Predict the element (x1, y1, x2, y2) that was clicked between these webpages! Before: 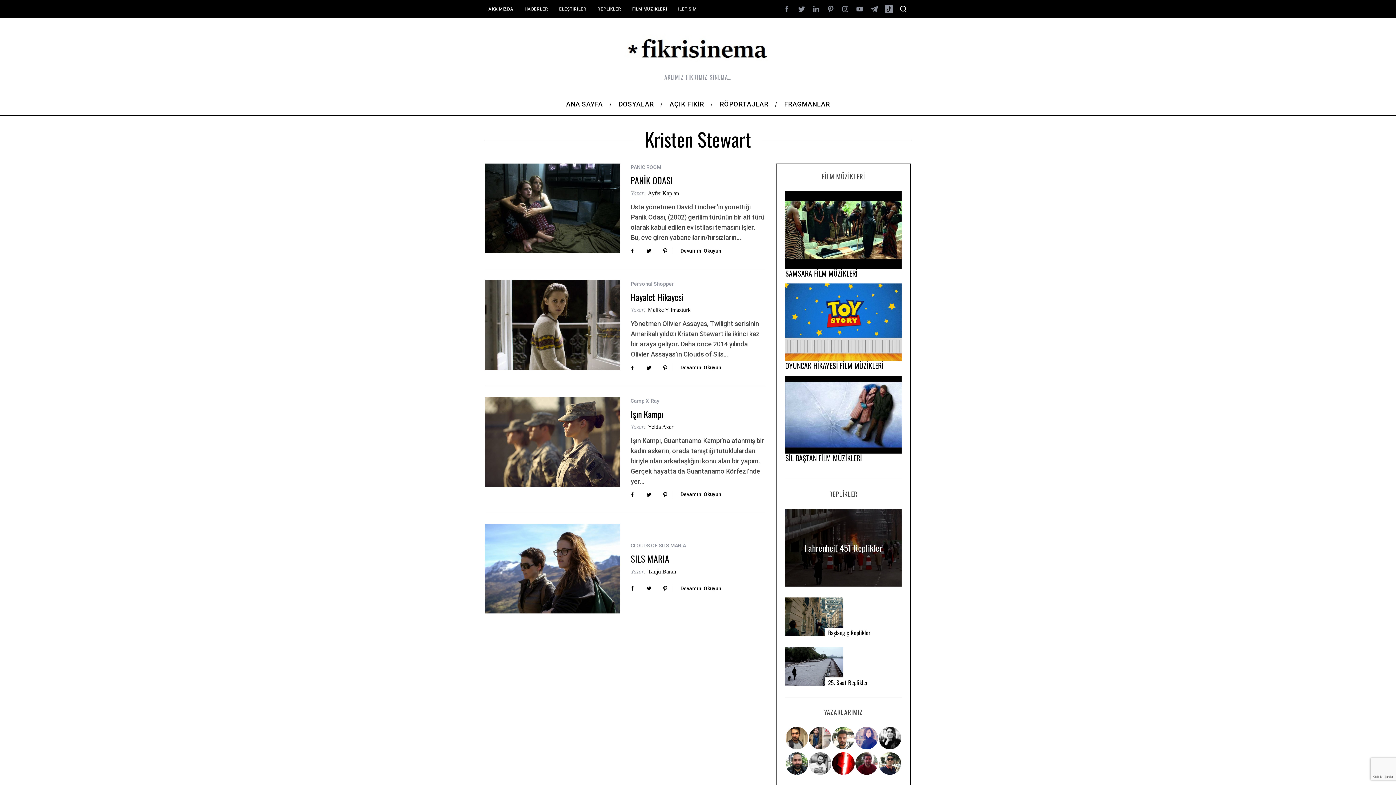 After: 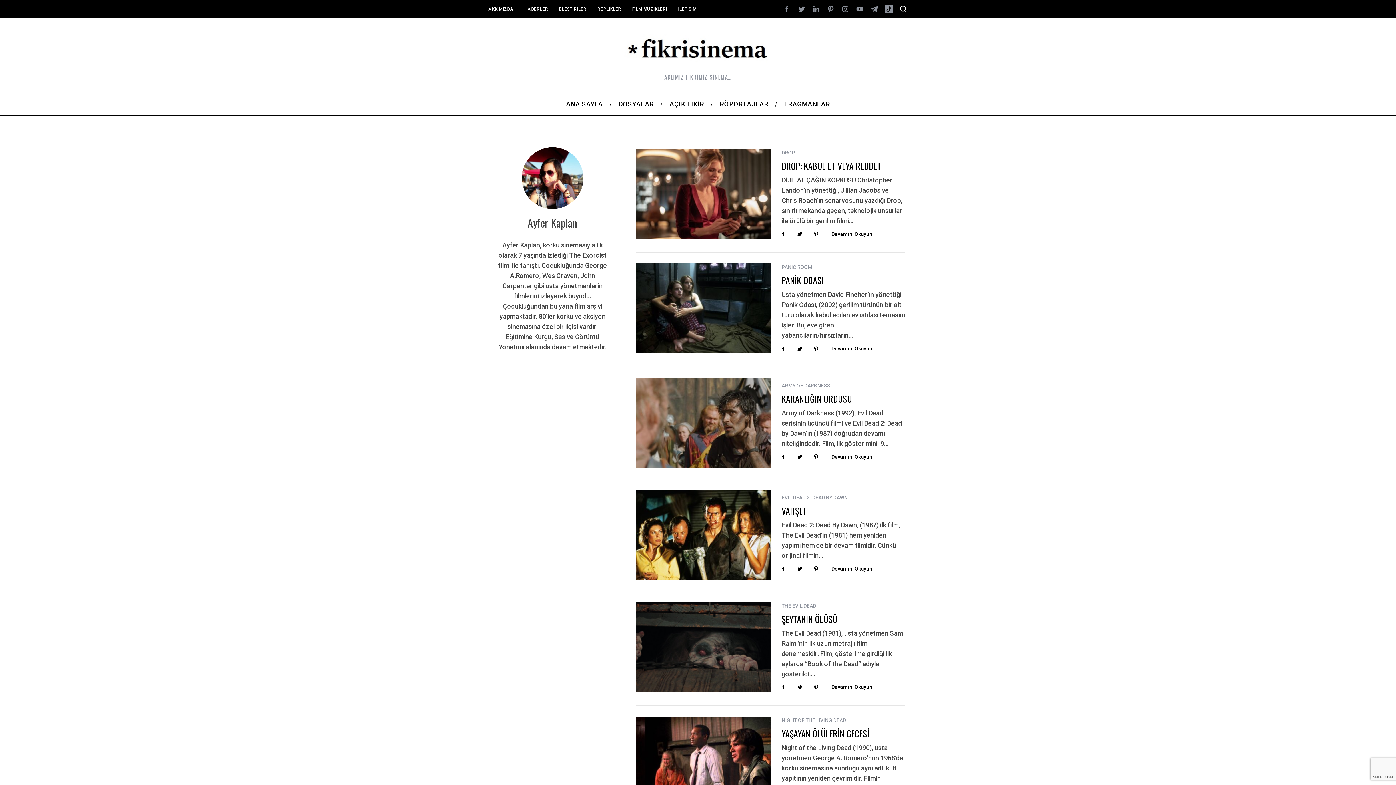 Action: bbox: (648, 190, 679, 196) label: Ayfer Kaplan